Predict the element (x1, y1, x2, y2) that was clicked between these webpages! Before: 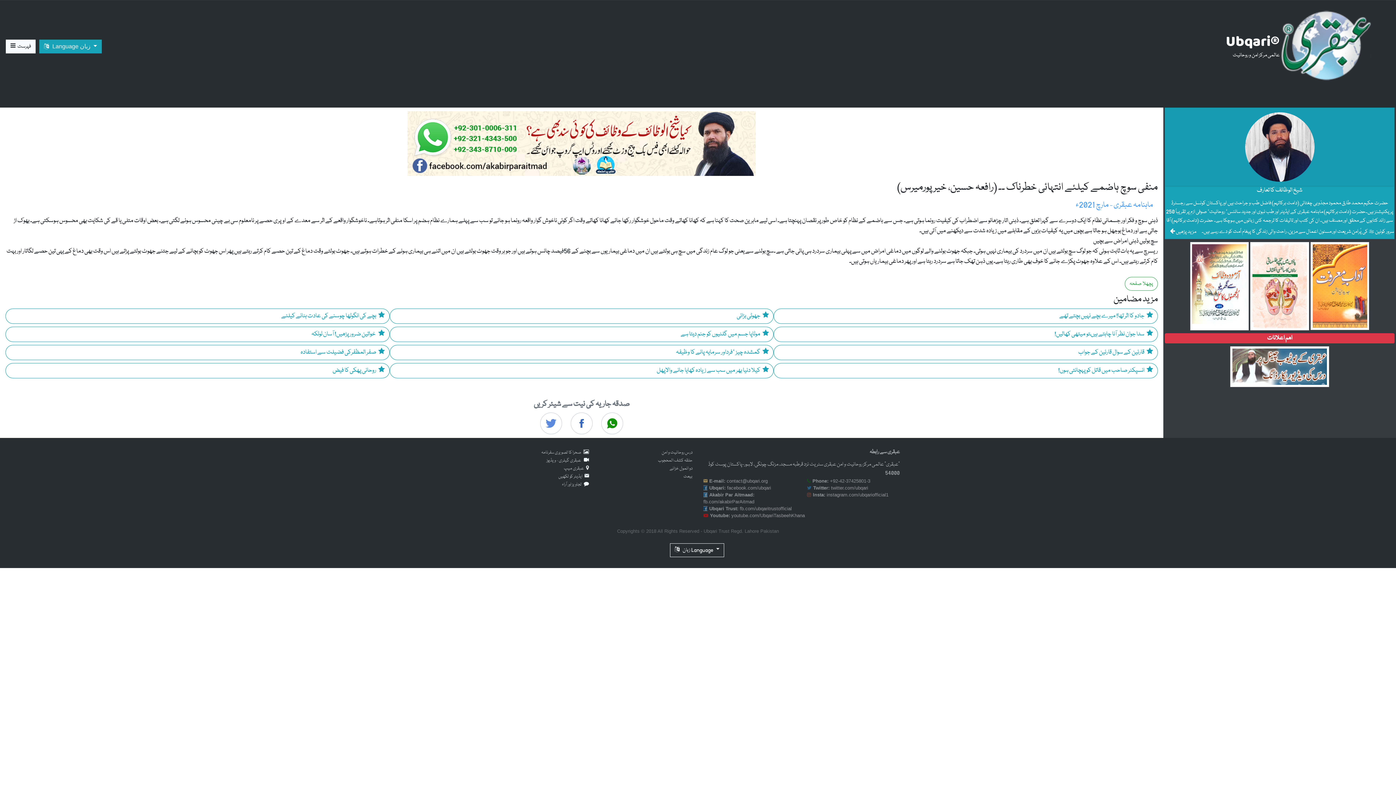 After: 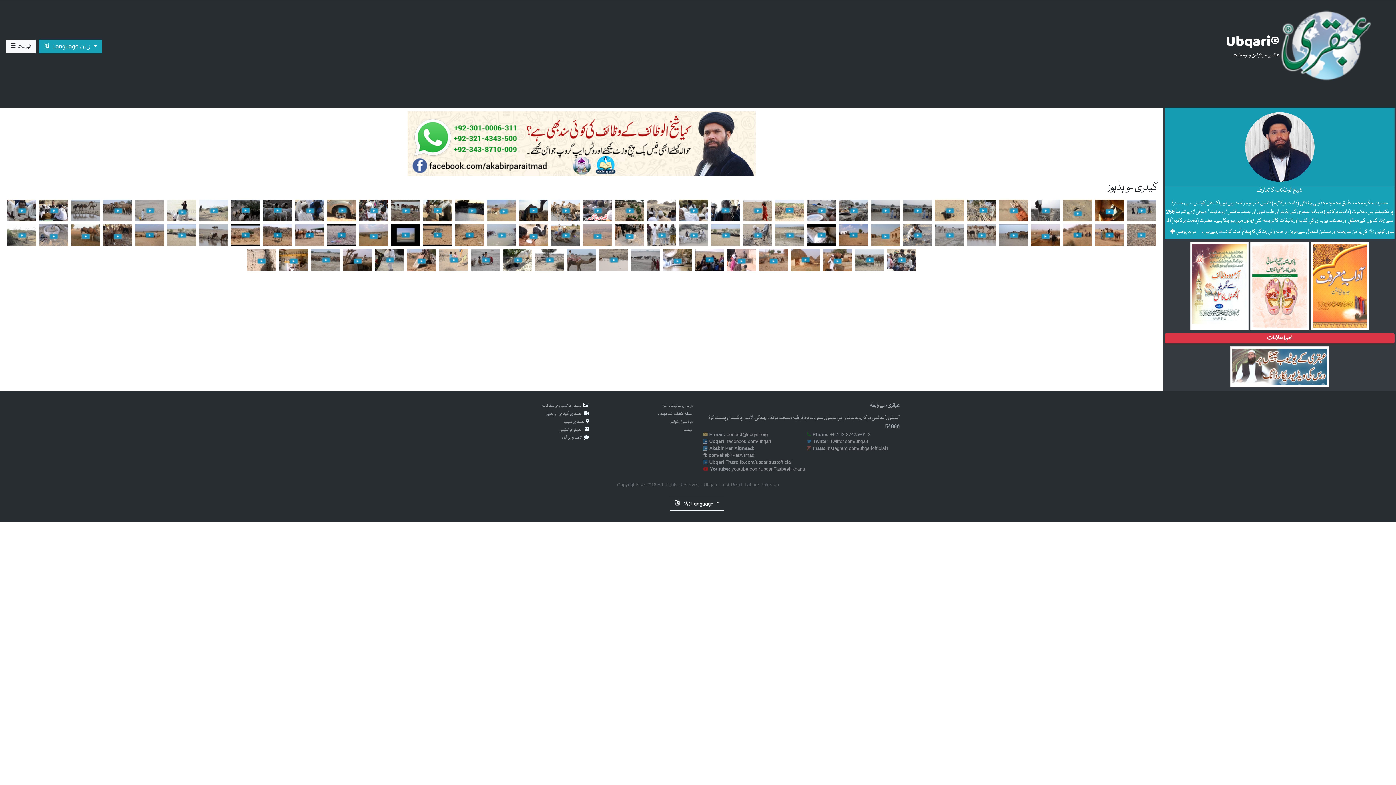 Action: bbox: (546, 457, 581, 464) label: عبقری گیلری - ویڈیوز